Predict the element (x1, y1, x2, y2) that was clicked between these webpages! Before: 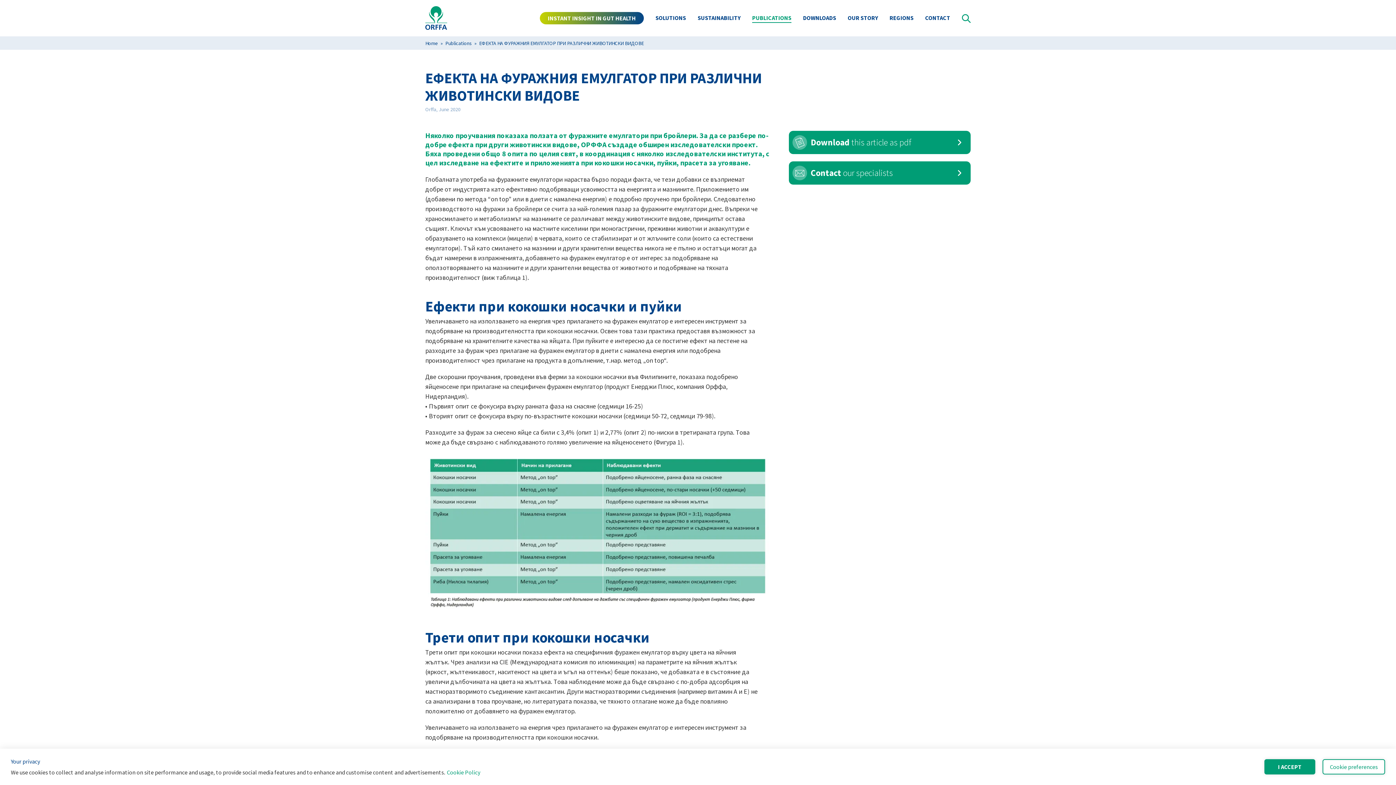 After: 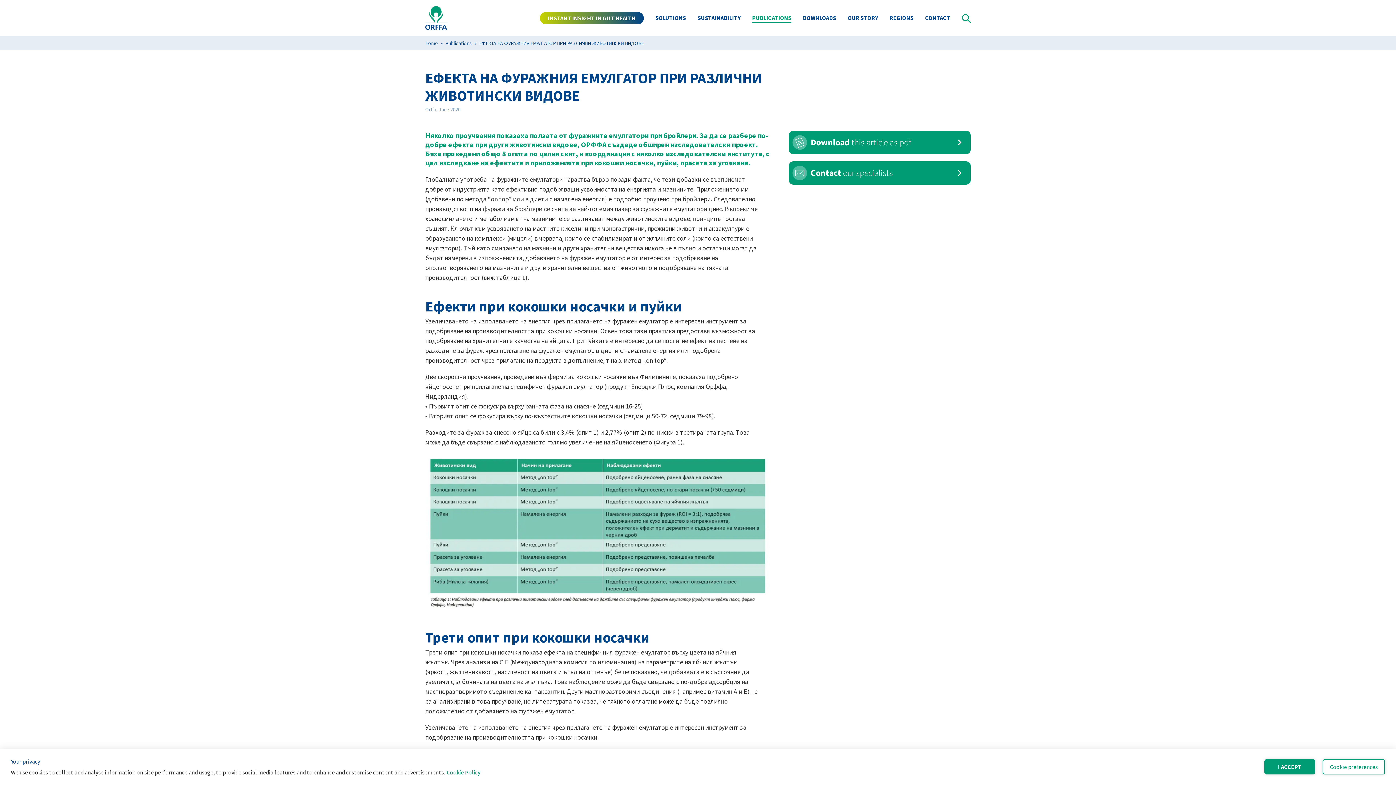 Action: label: Download this article as pdf bbox: (789, 130, 970, 154)